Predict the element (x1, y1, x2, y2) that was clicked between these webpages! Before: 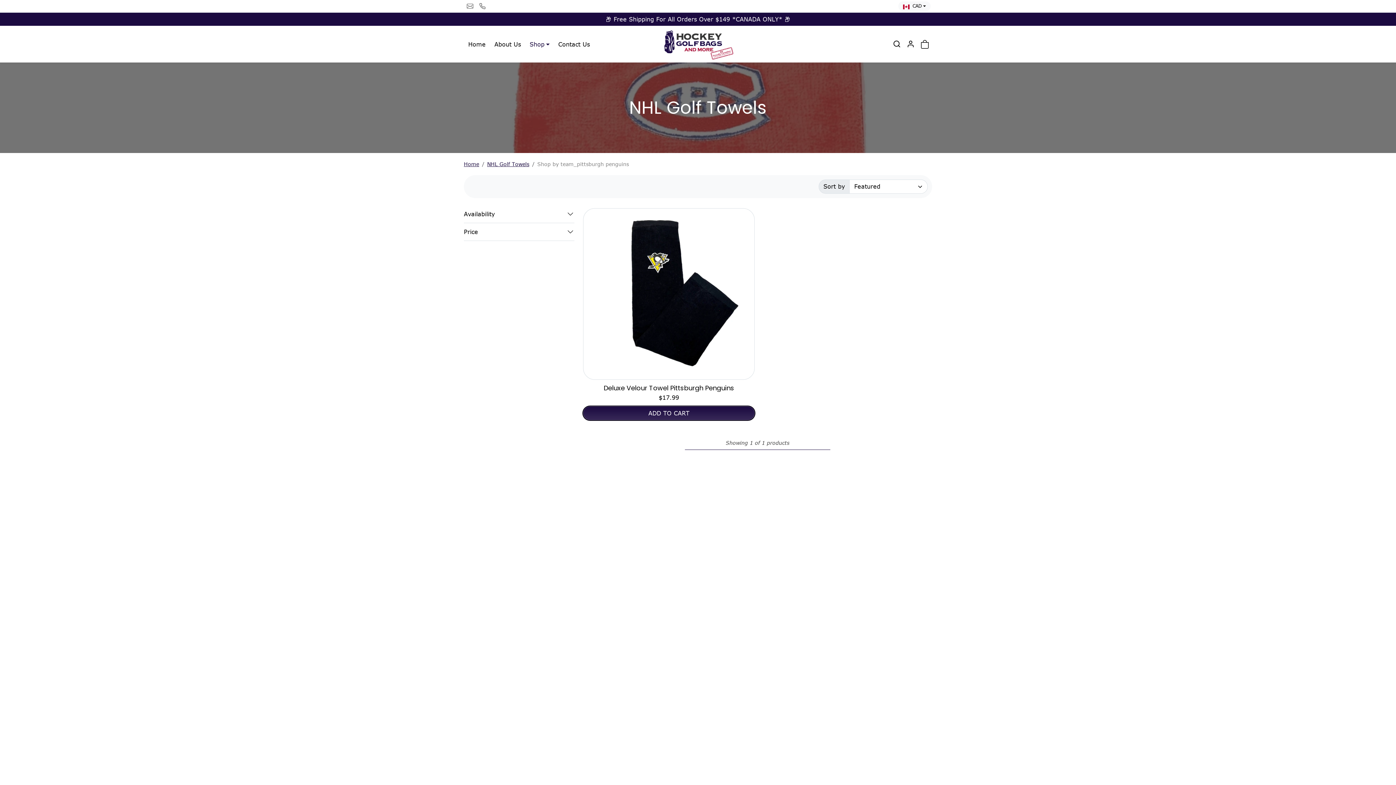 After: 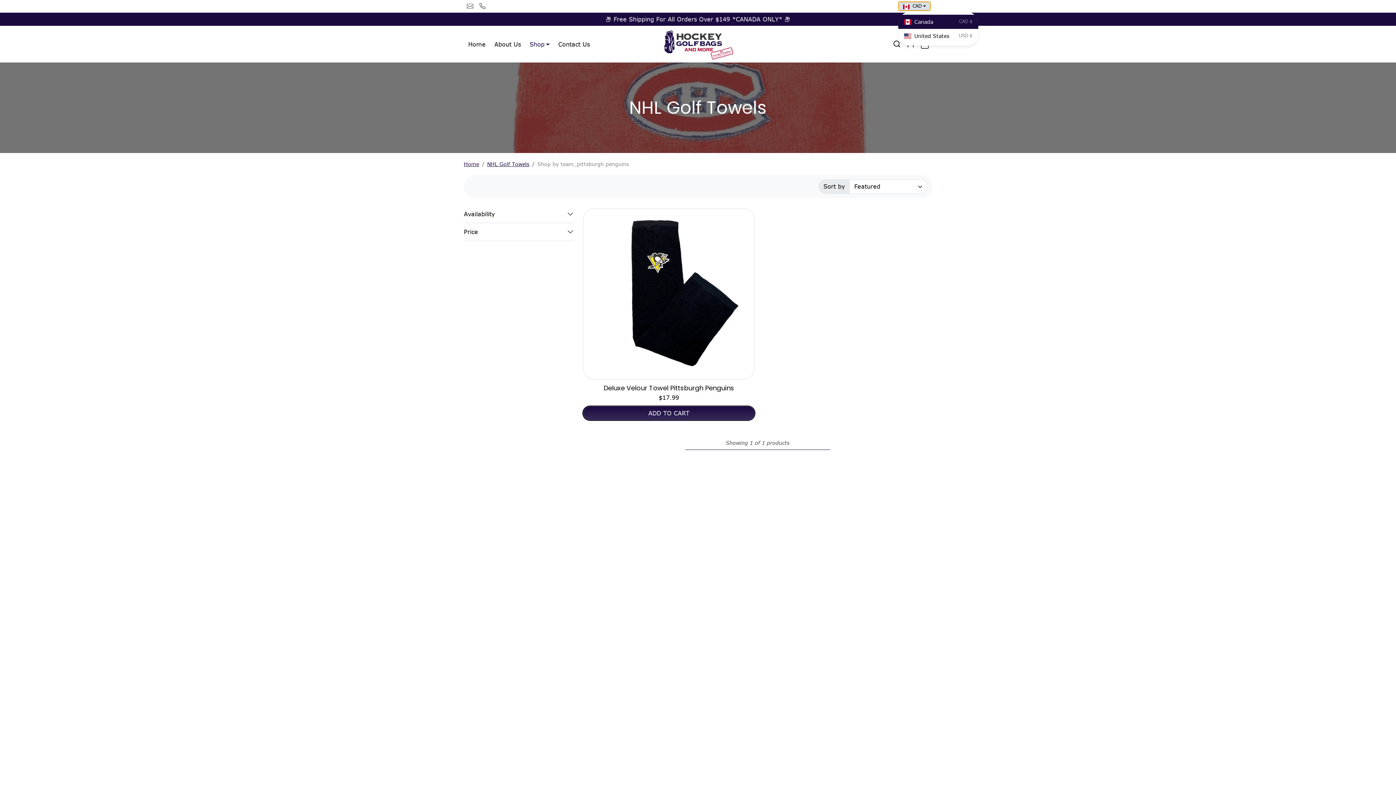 Action: label: CAD bbox: (898, 1, 930, 11)